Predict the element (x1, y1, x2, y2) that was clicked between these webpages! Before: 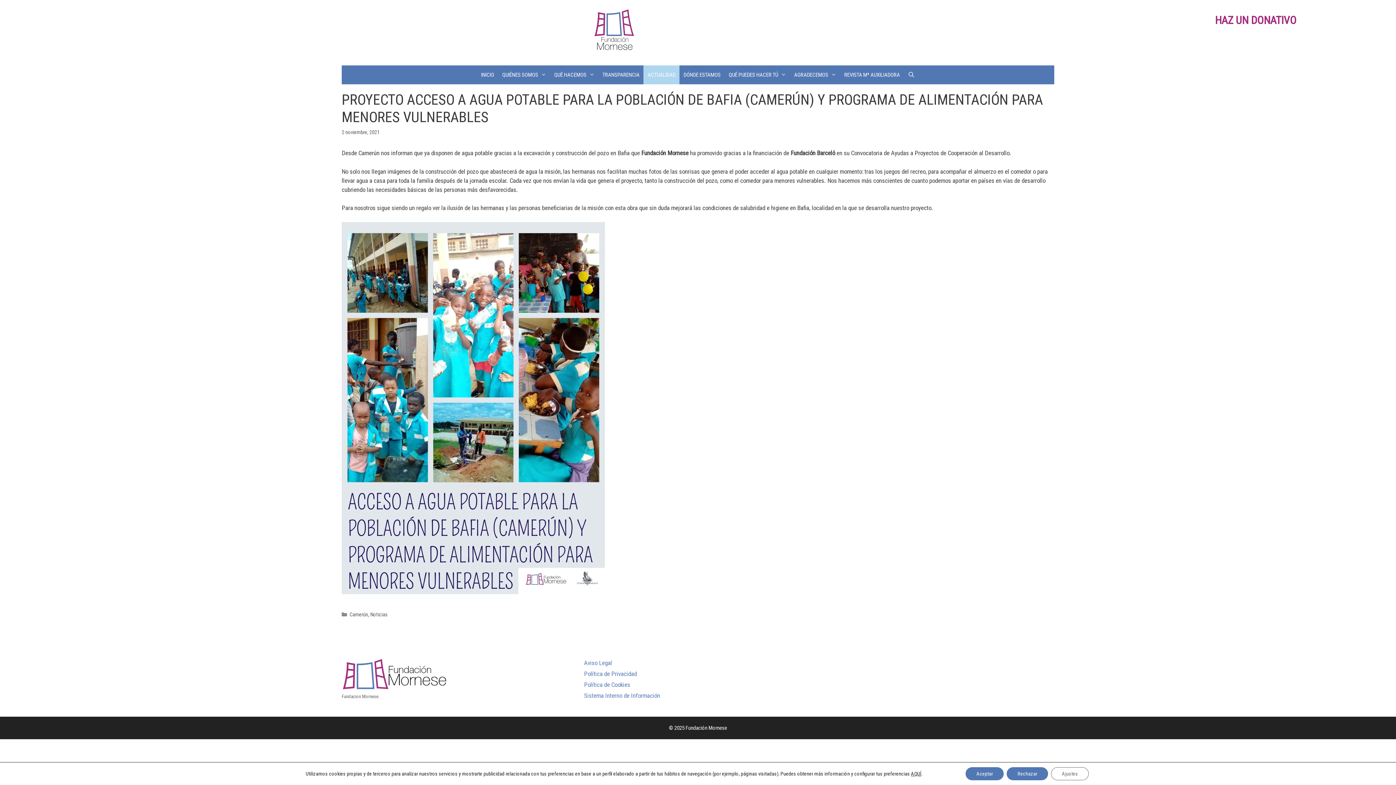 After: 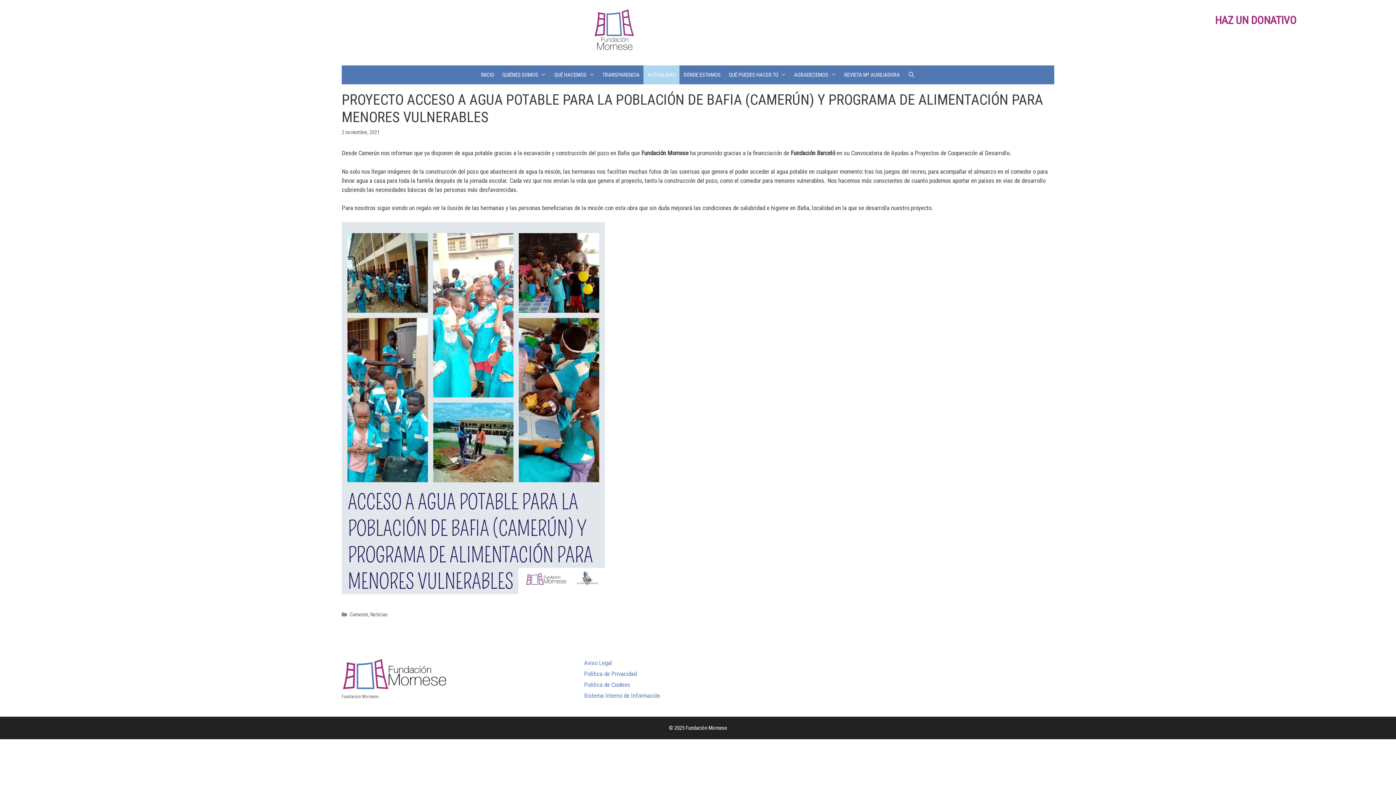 Action: bbox: (965, 767, 1004, 780) label: Aceptar